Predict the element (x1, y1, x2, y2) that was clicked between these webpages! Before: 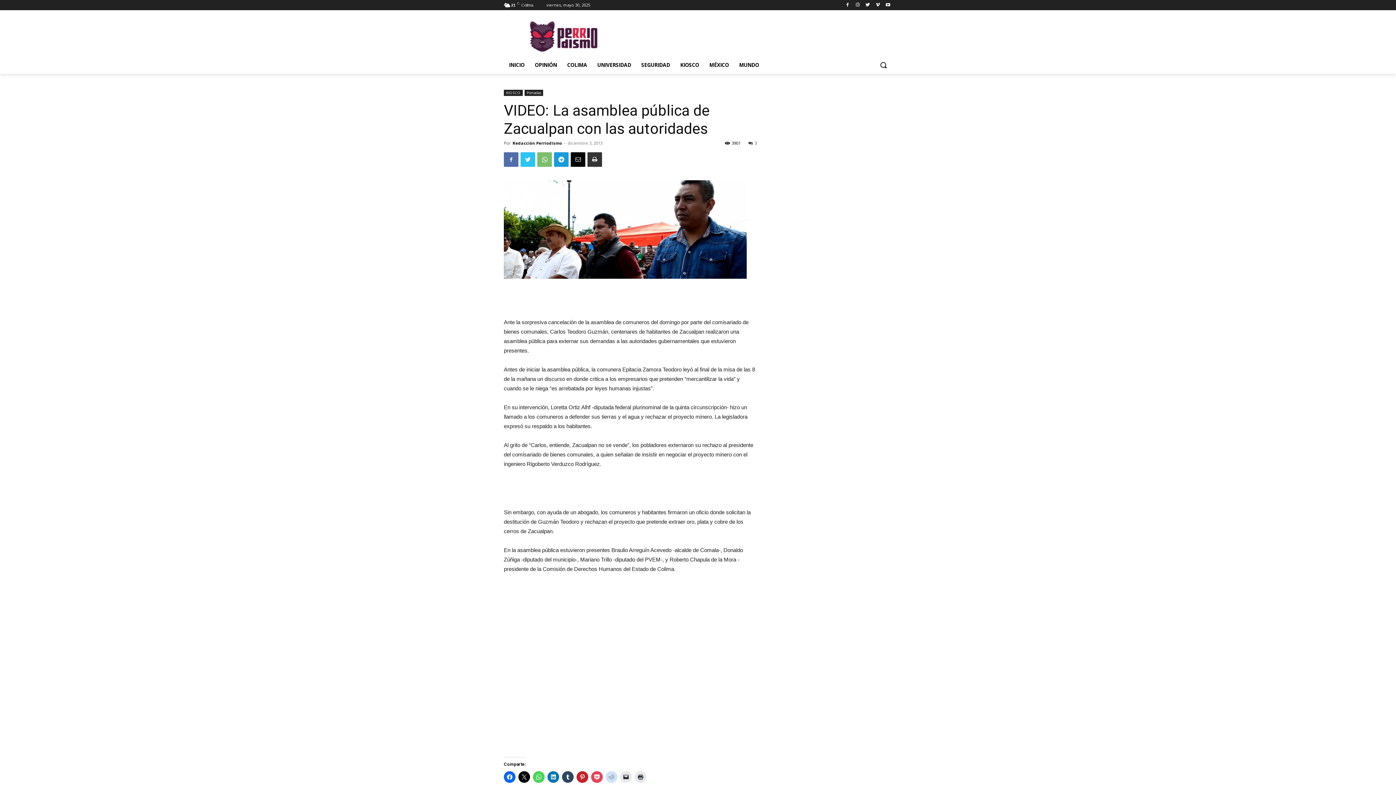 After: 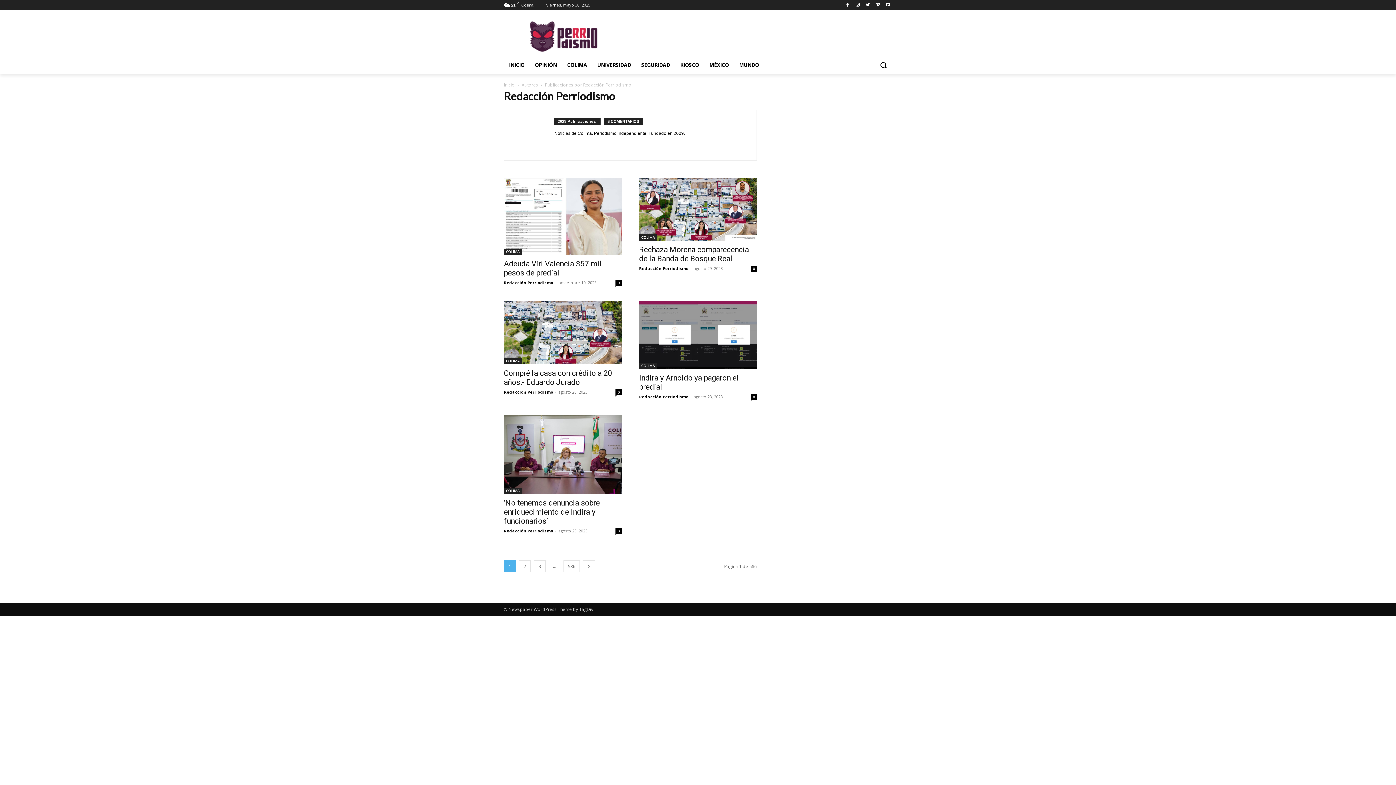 Action: bbox: (512, 140, 562, 145) label: Redacción Perriodismo